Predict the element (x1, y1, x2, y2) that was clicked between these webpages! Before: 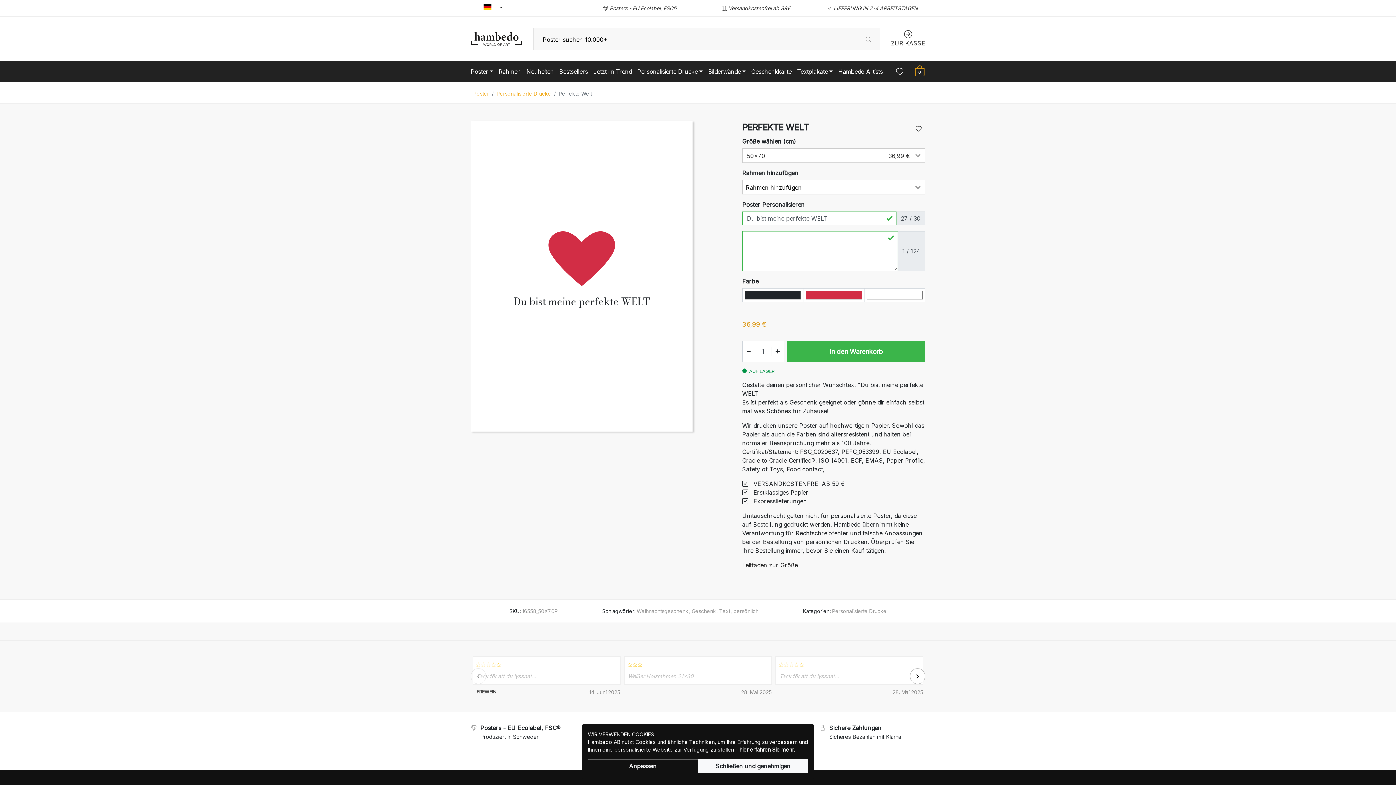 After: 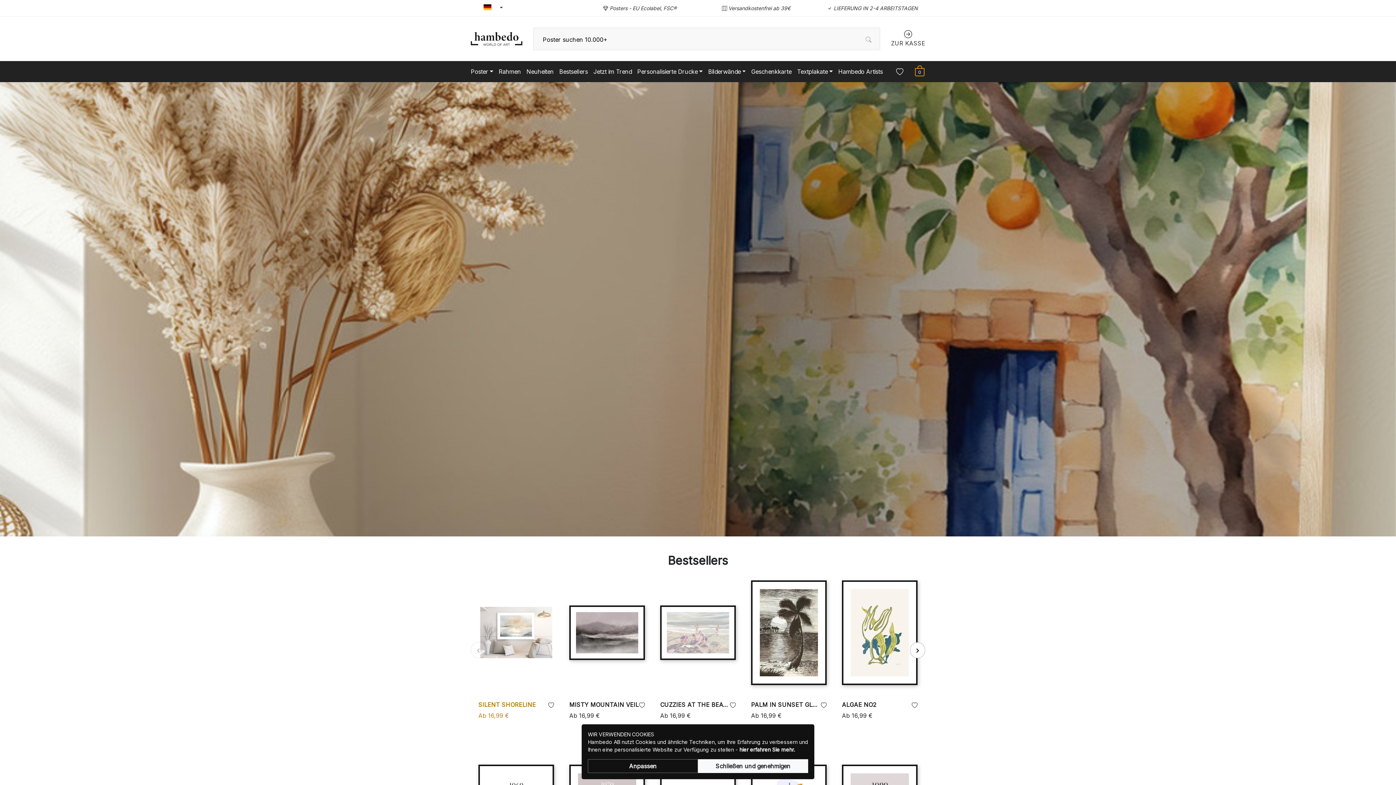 Action: label: Tack för att du lyssnat...
FREWEINI
14. Juni 2025 bbox: (470, 656, 622, 696)